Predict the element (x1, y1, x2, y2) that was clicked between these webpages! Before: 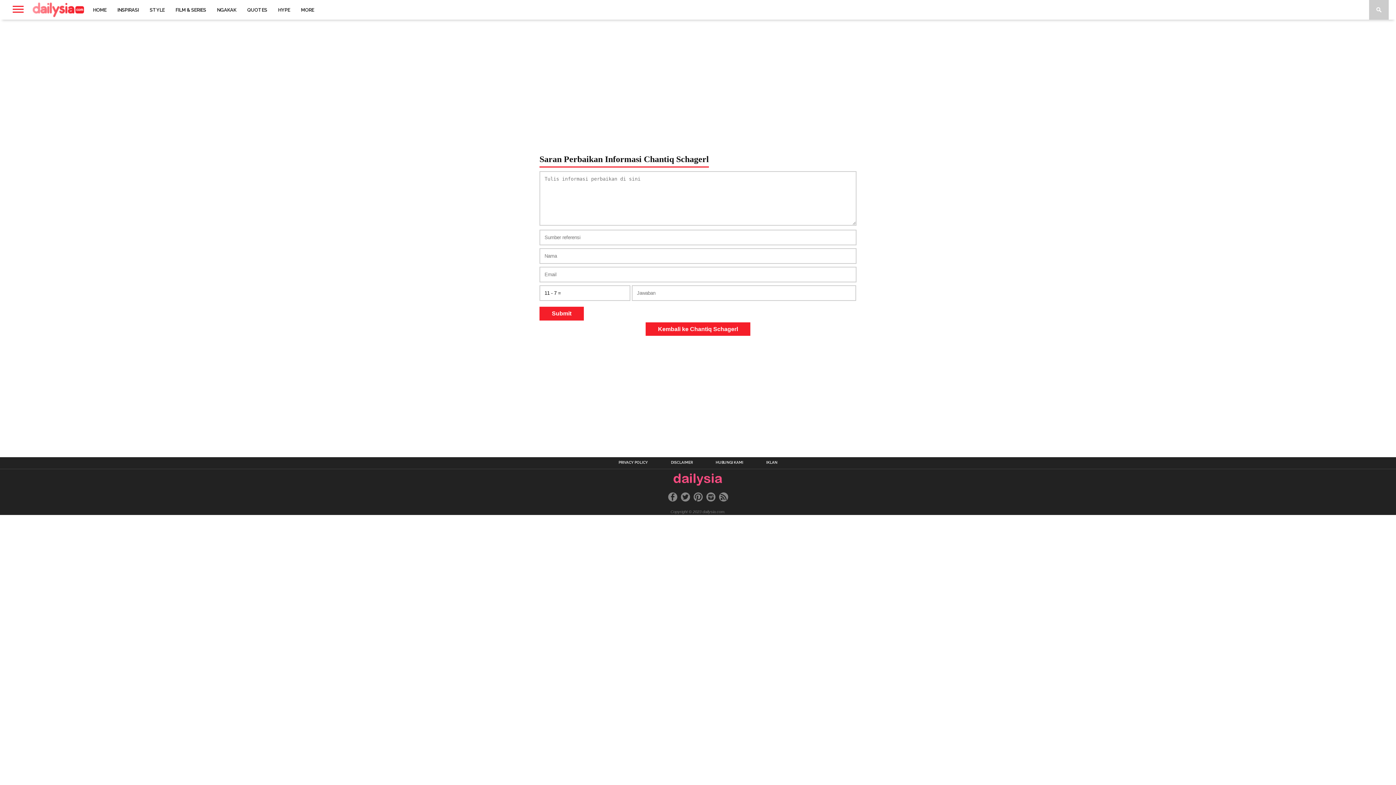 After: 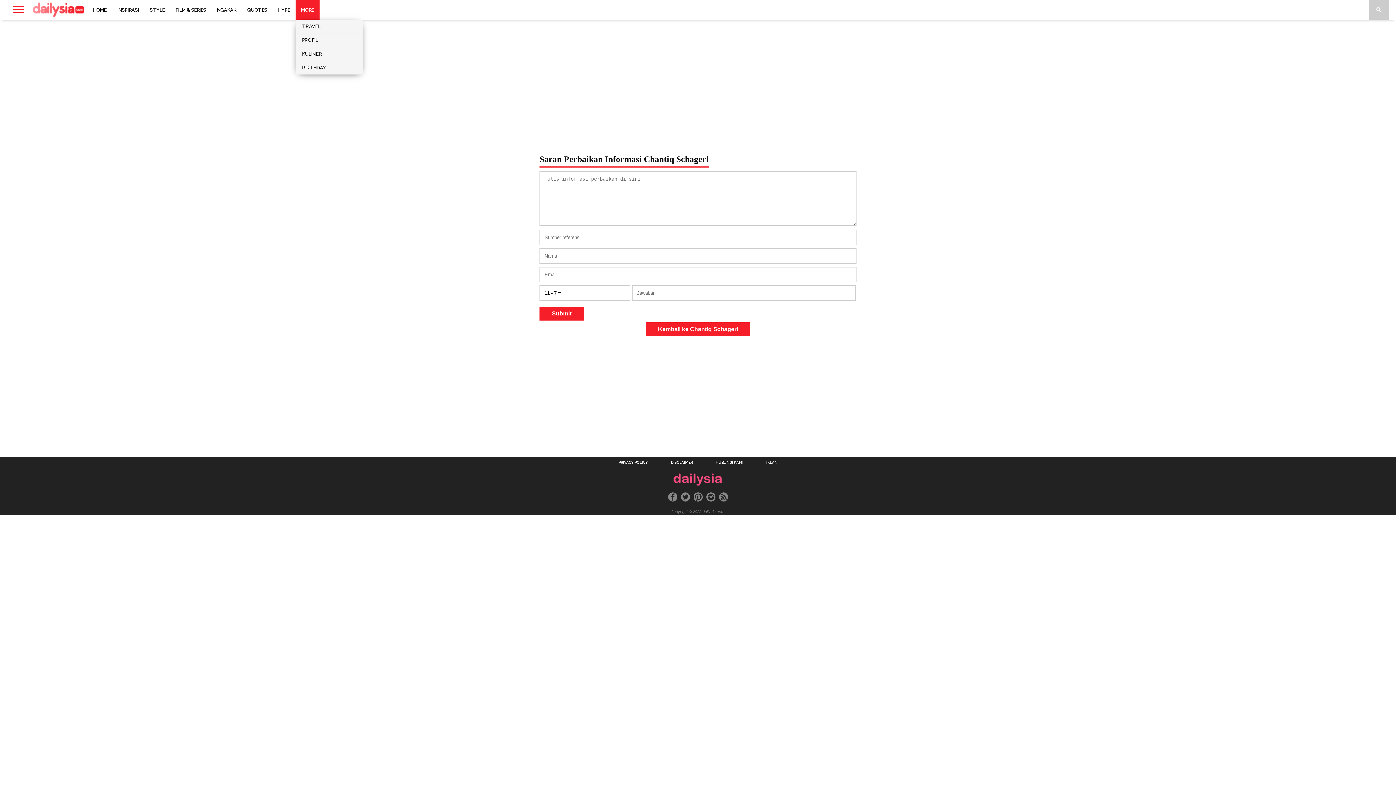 Action: label: MORE bbox: (295, 0, 319, 19)